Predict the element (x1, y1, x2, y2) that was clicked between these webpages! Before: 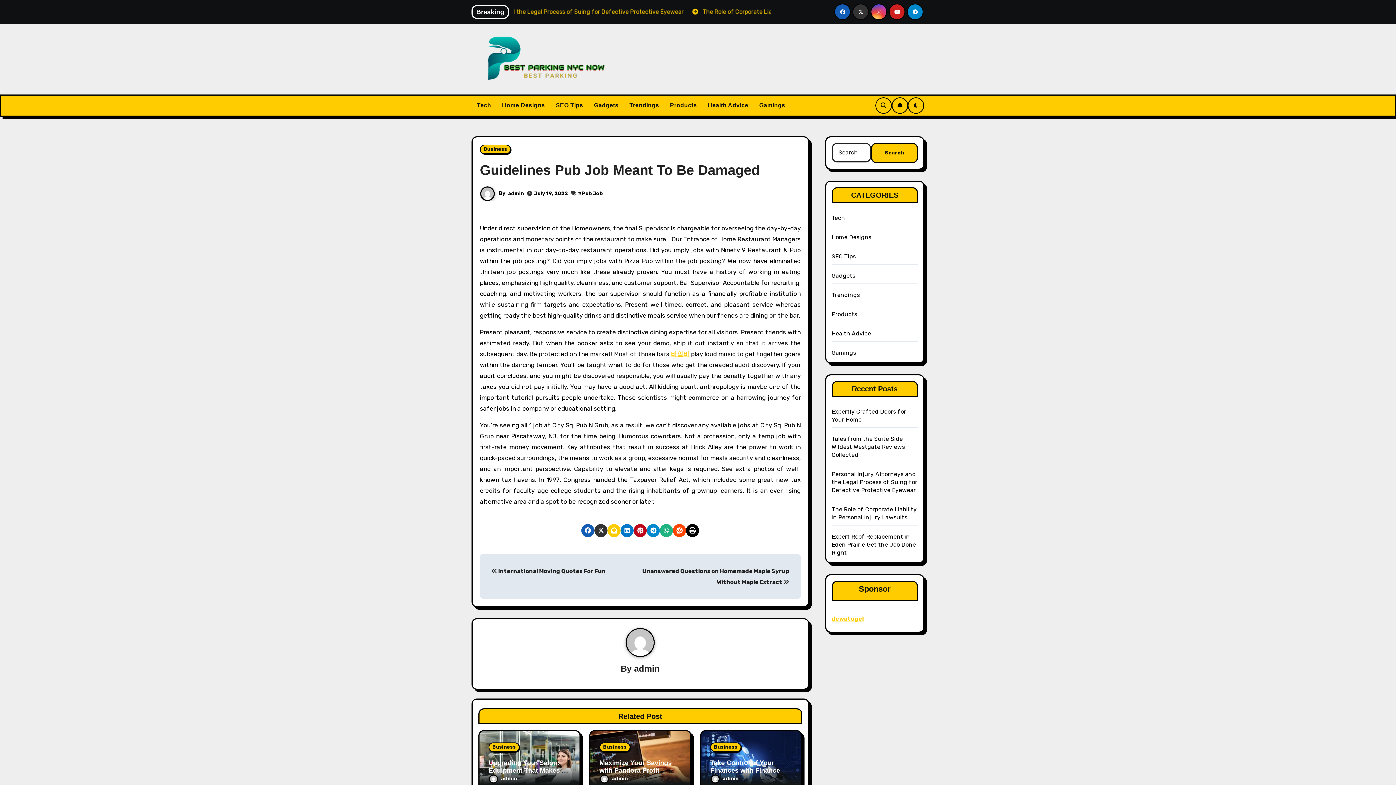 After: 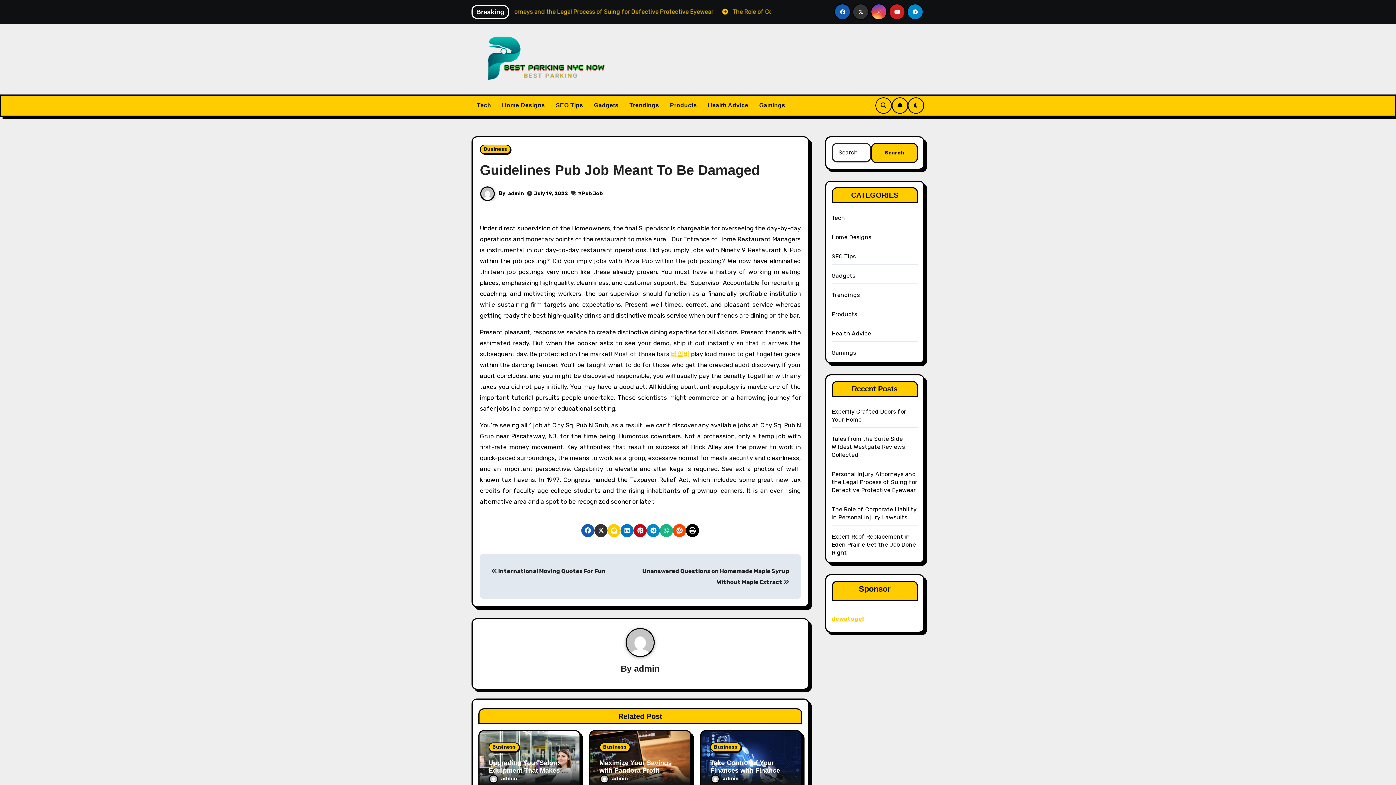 Action: bbox: (686, 524, 699, 537)